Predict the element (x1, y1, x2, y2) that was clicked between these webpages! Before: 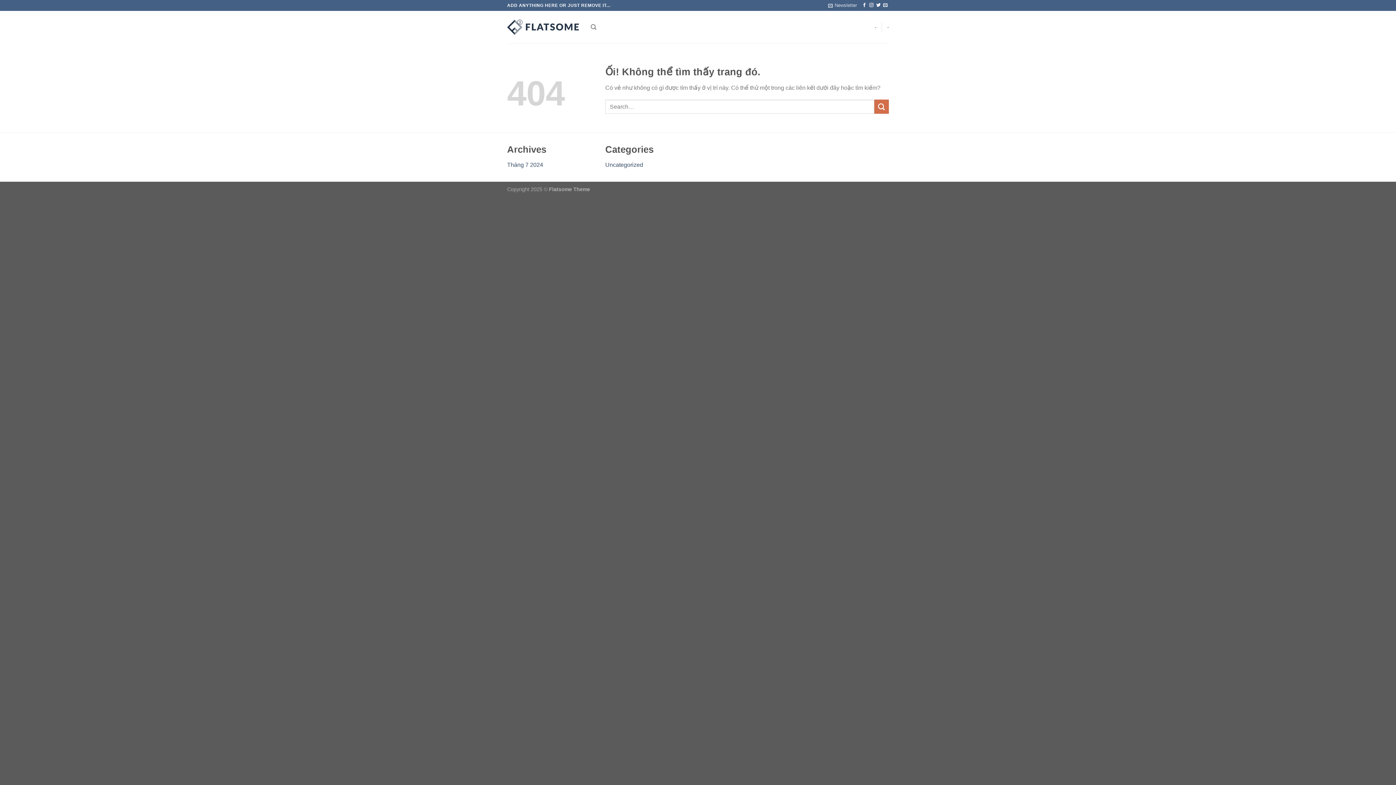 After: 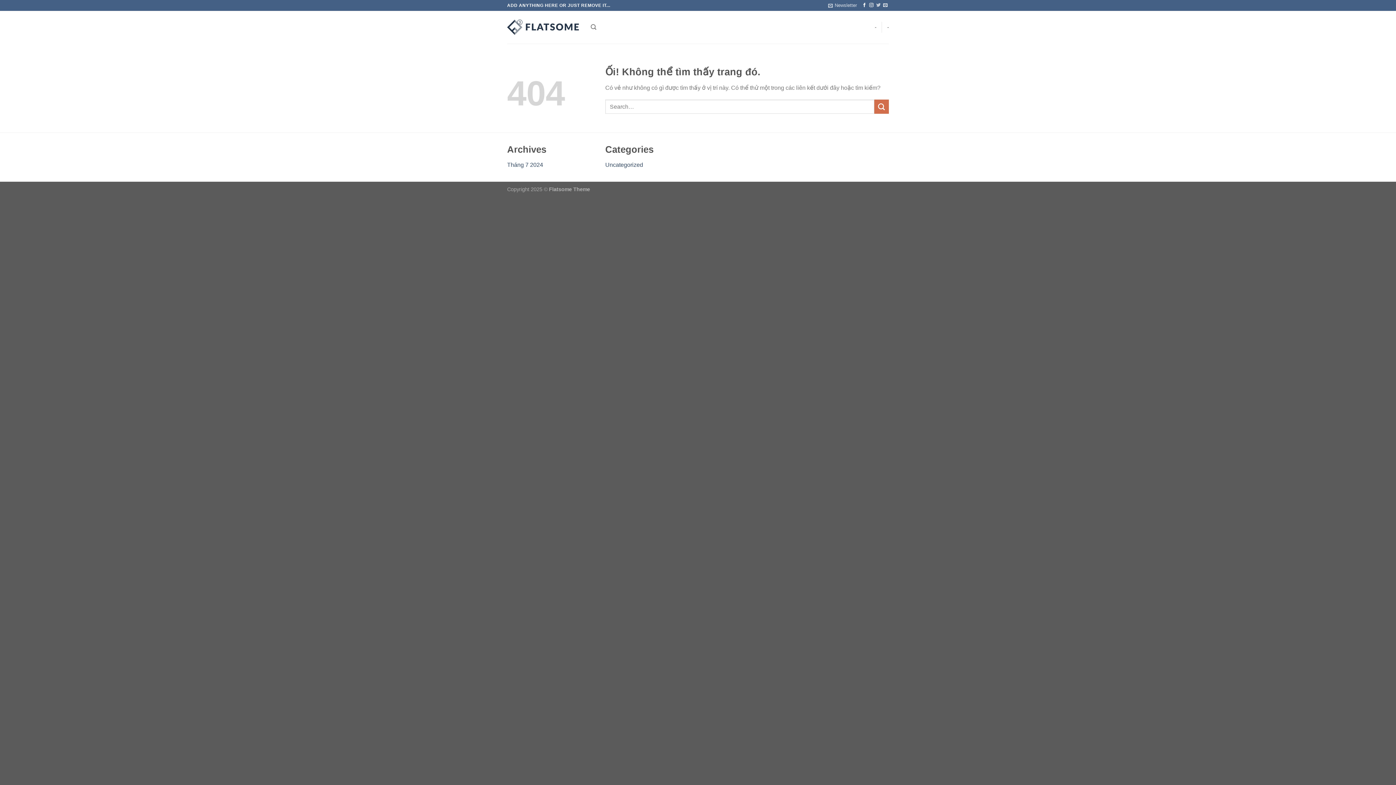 Action: bbox: (876, 2, 880, 7) label: Theo dõi trên Twitter